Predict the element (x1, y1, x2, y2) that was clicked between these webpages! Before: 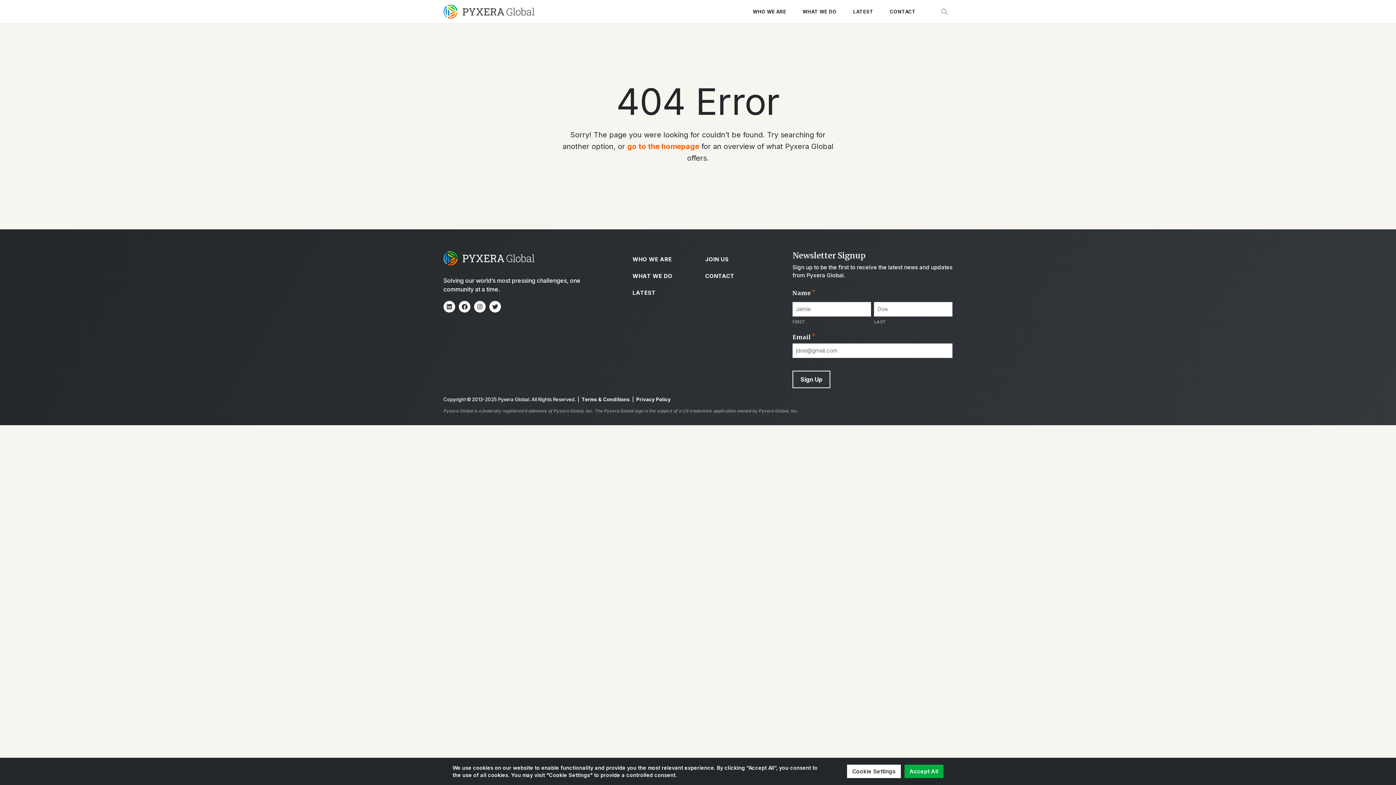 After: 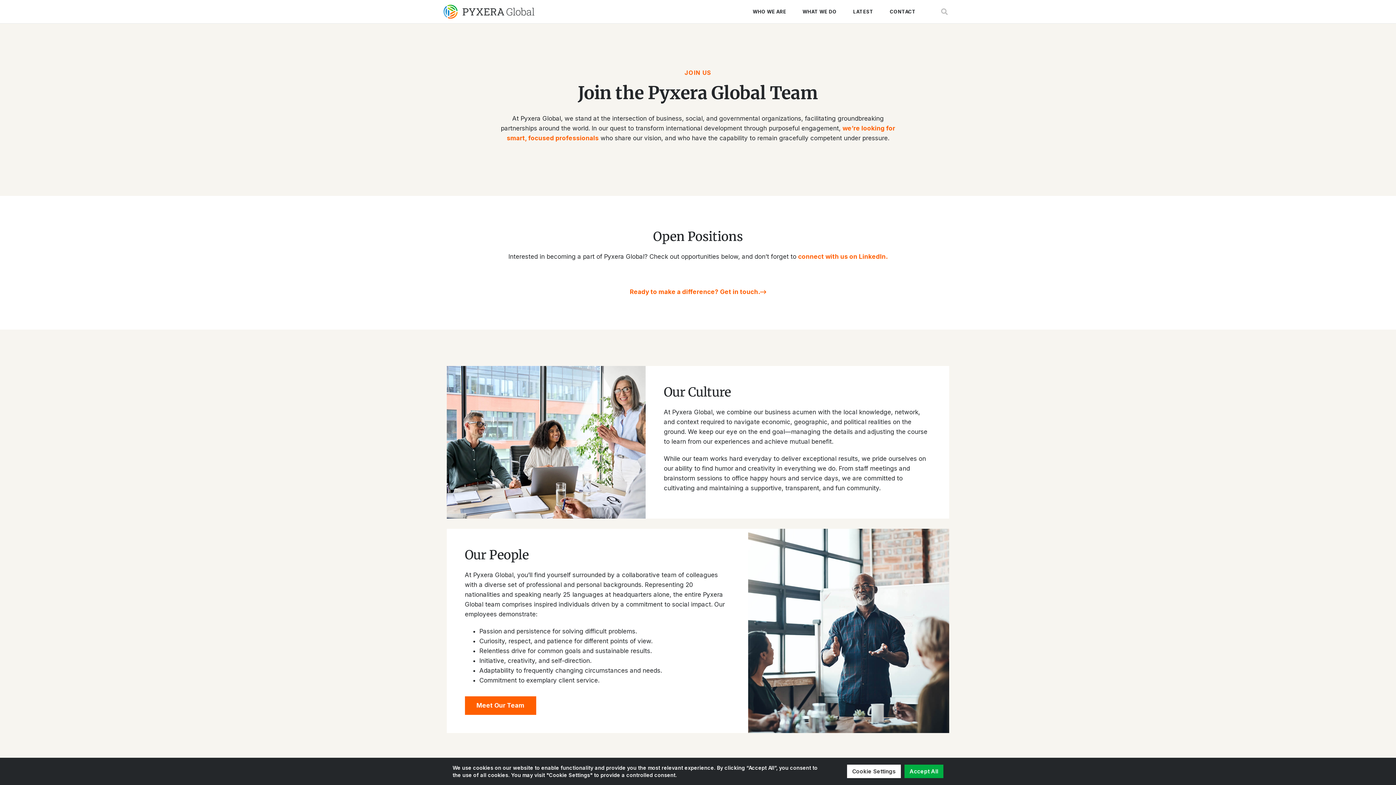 Action: bbox: (705, 251, 774, 268) label: JOIN US